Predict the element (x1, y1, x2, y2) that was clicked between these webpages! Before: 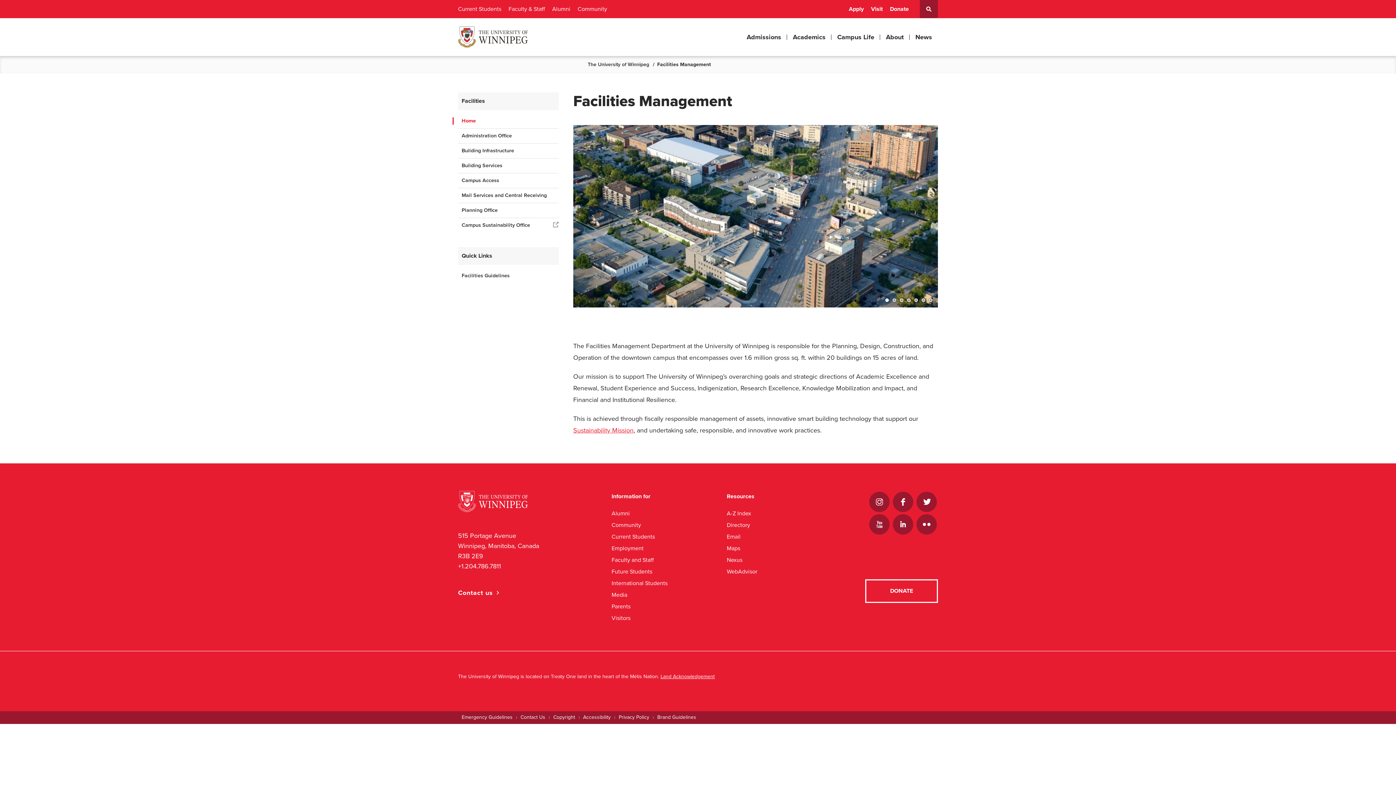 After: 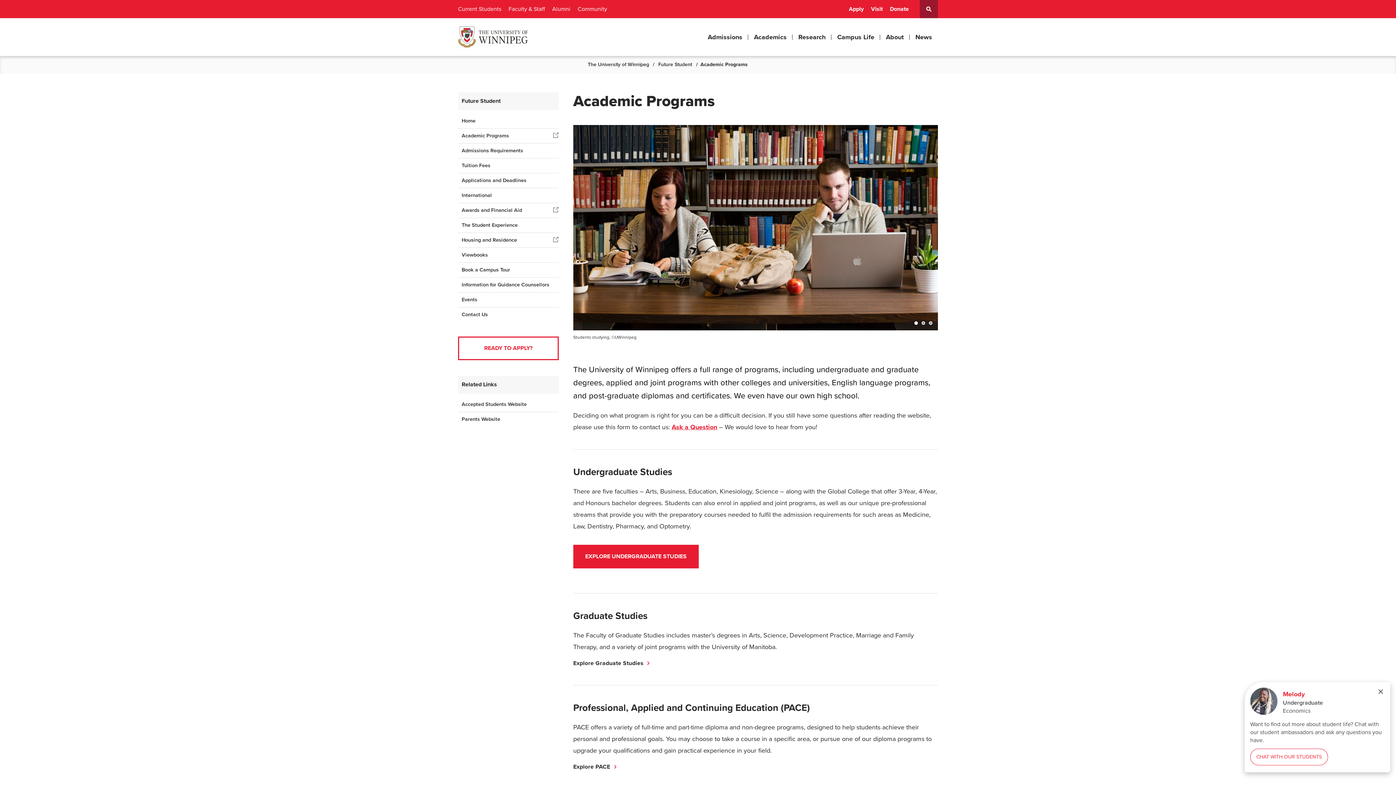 Action: label: Admissions bbox: (741, 18, 787, 56)